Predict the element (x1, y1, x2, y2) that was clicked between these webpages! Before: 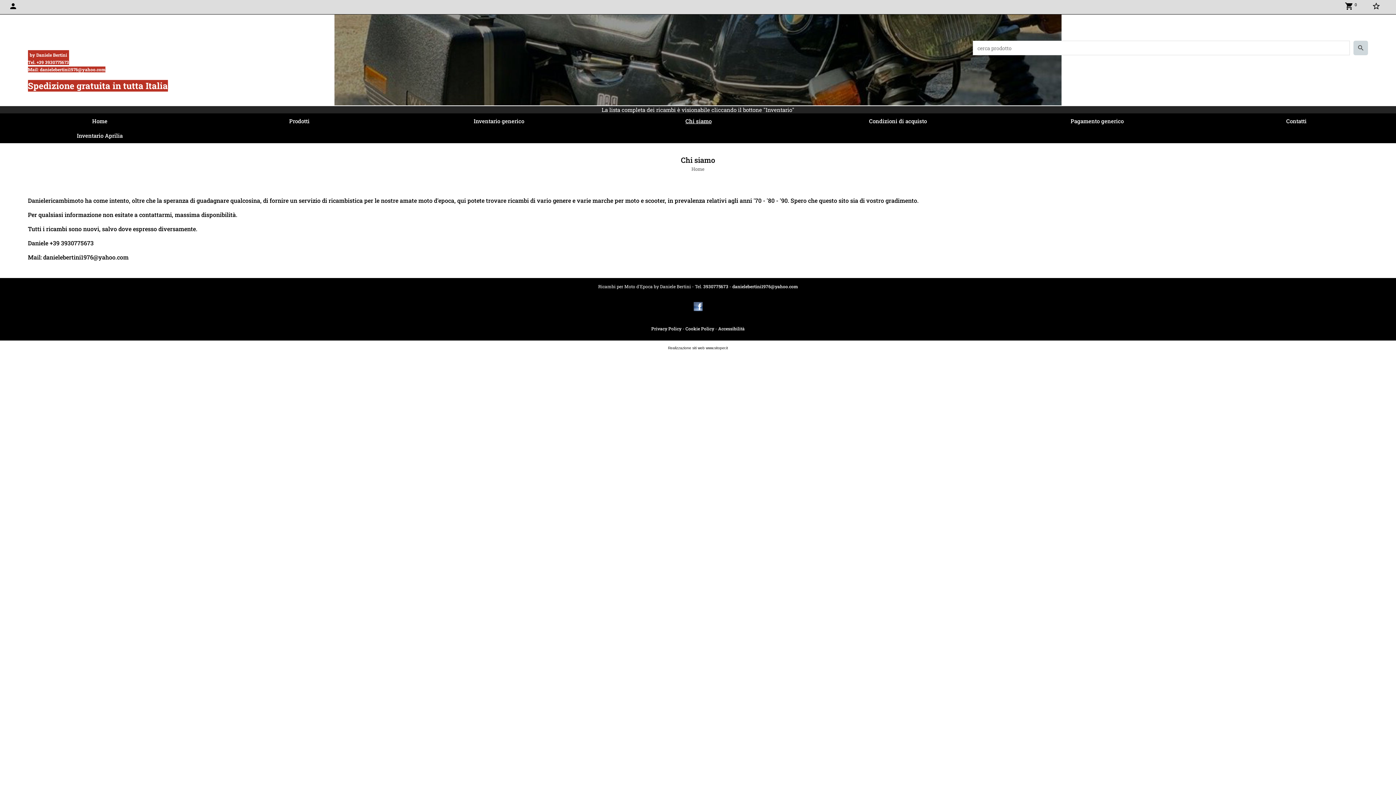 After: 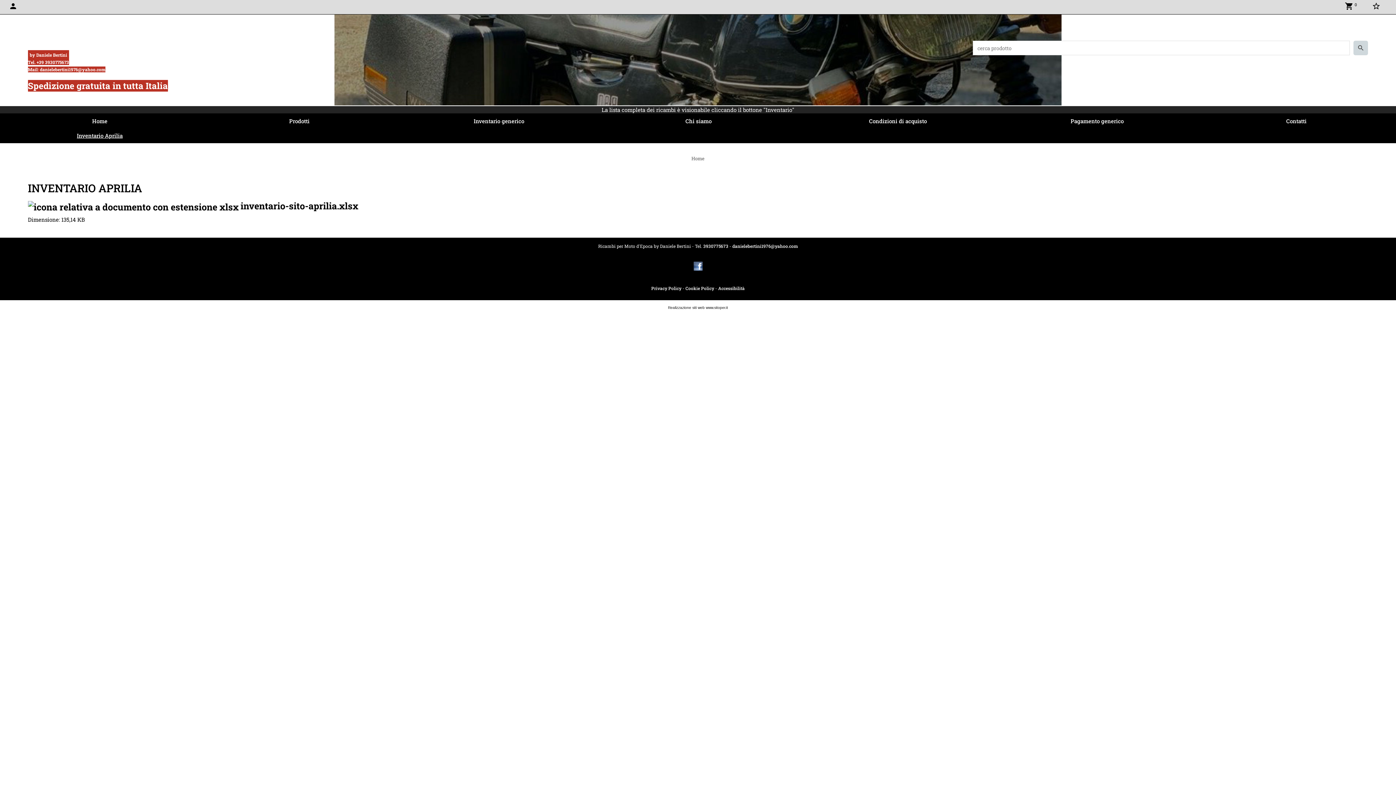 Action: bbox: (76, 132, 122, 139) label: Inventario Aprilia